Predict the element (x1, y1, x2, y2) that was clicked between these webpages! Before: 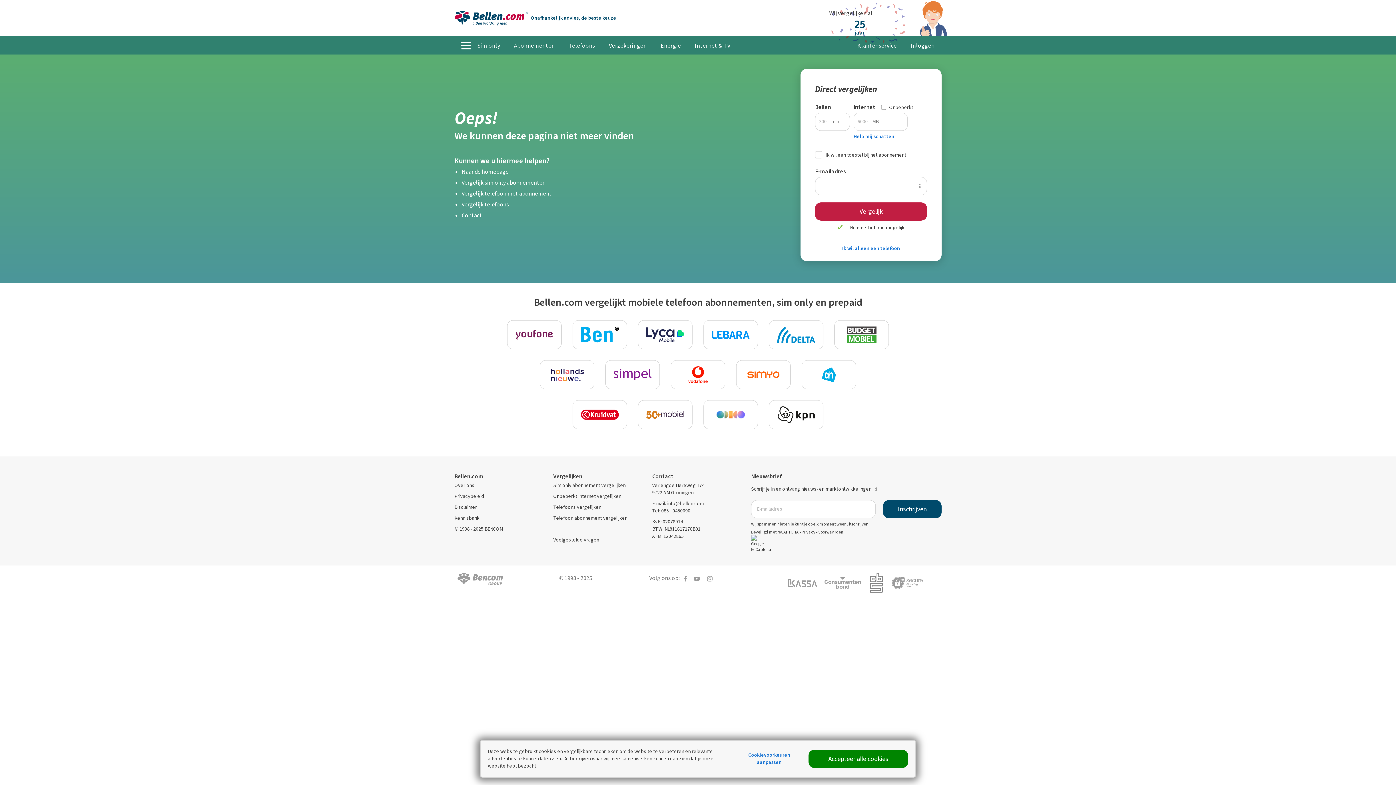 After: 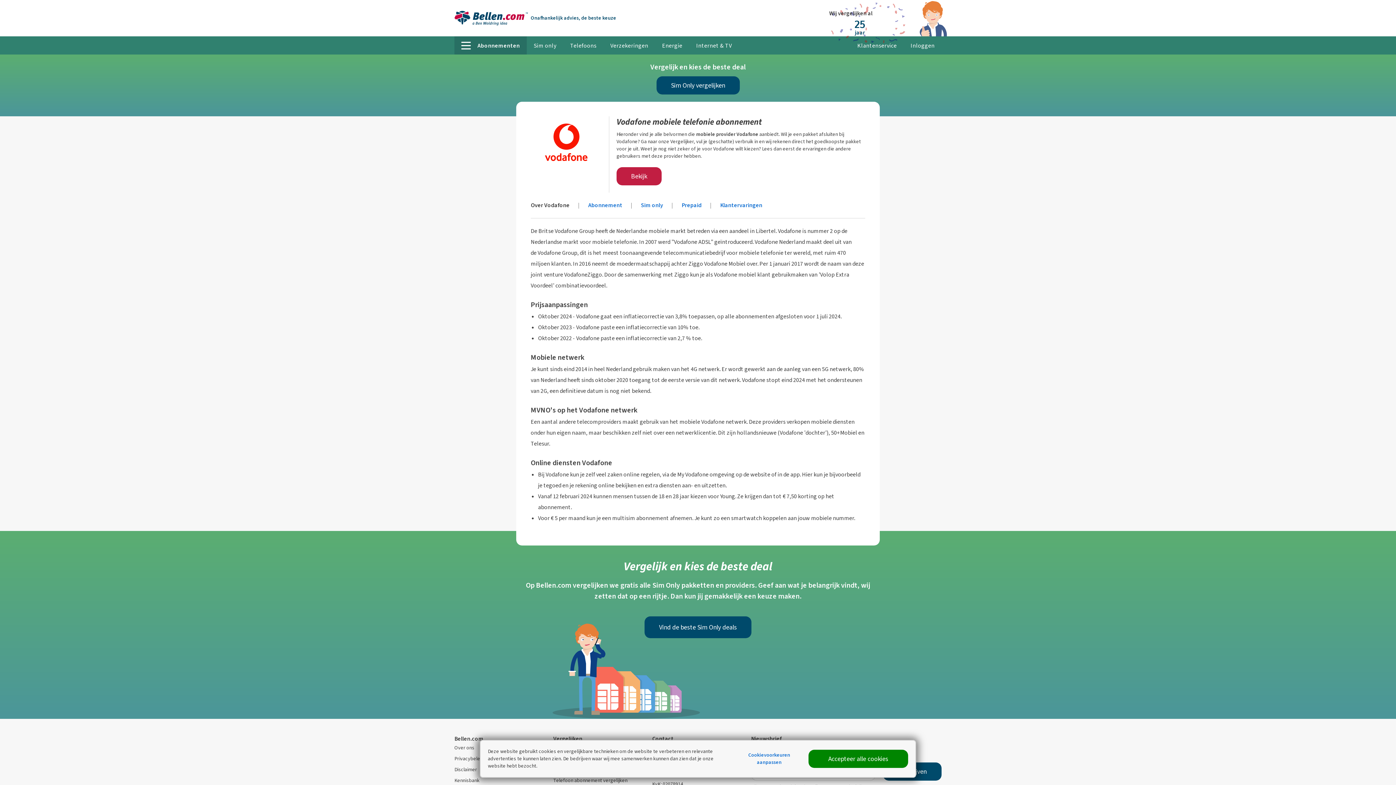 Action: bbox: (670, 360, 725, 389)